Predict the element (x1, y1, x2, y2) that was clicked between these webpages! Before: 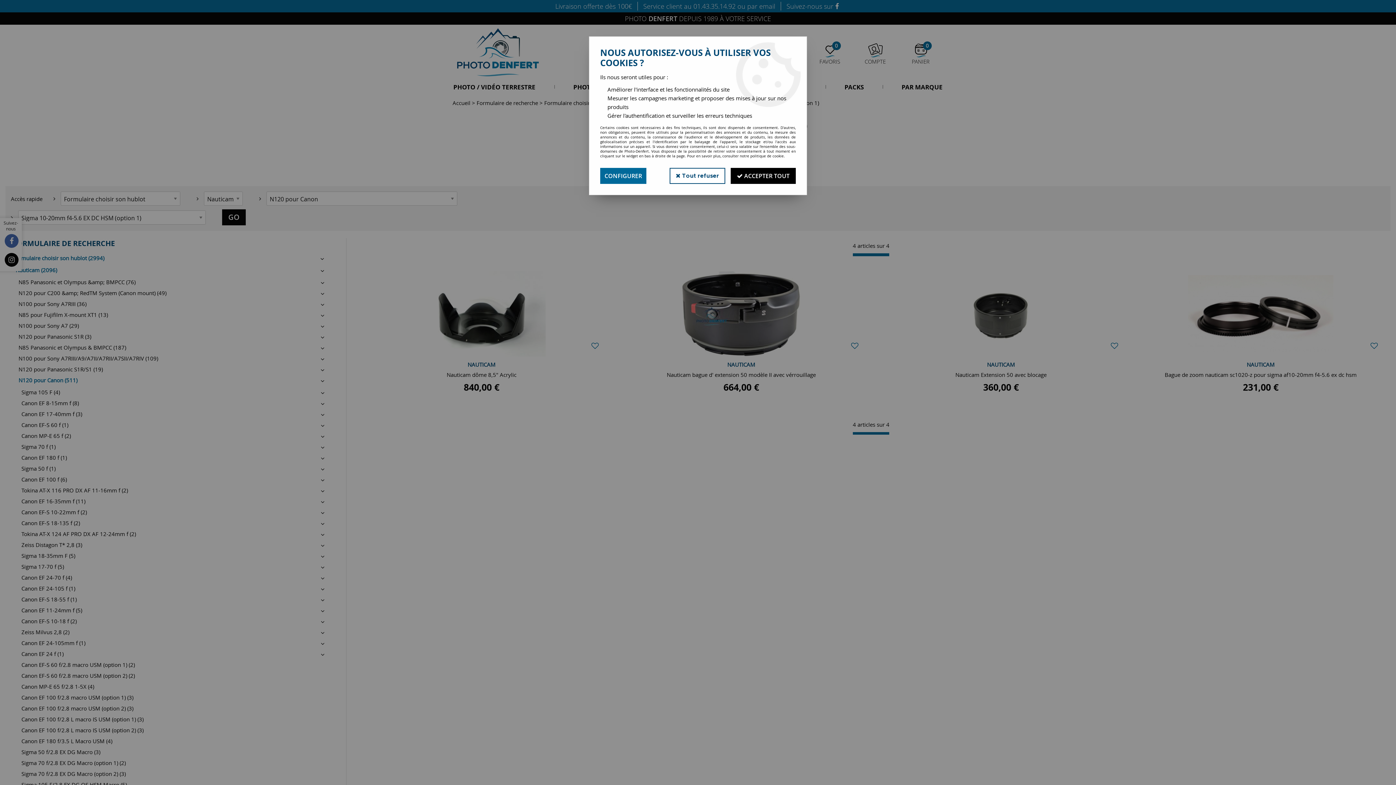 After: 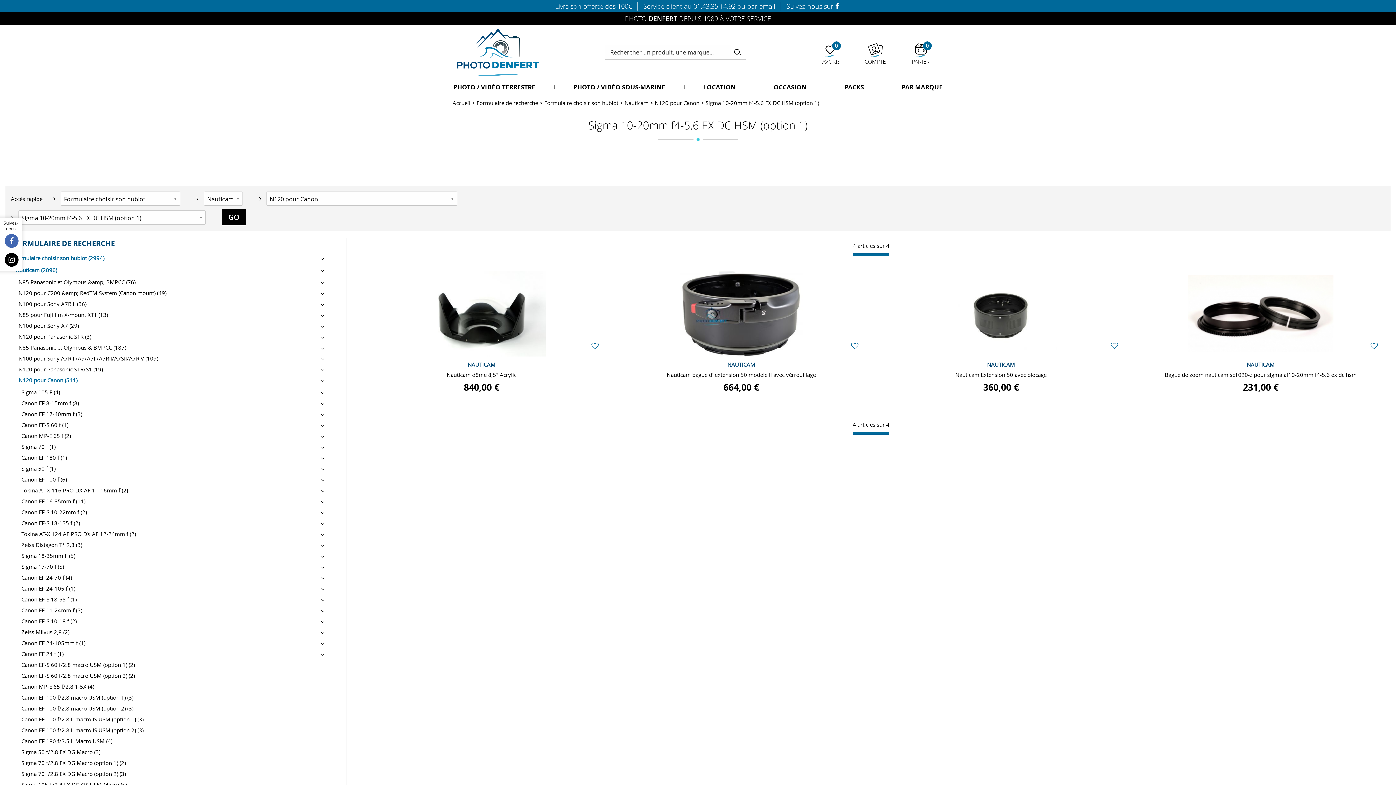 Action: label:  Tout refuser bbox: (669, 168, 725, 184)